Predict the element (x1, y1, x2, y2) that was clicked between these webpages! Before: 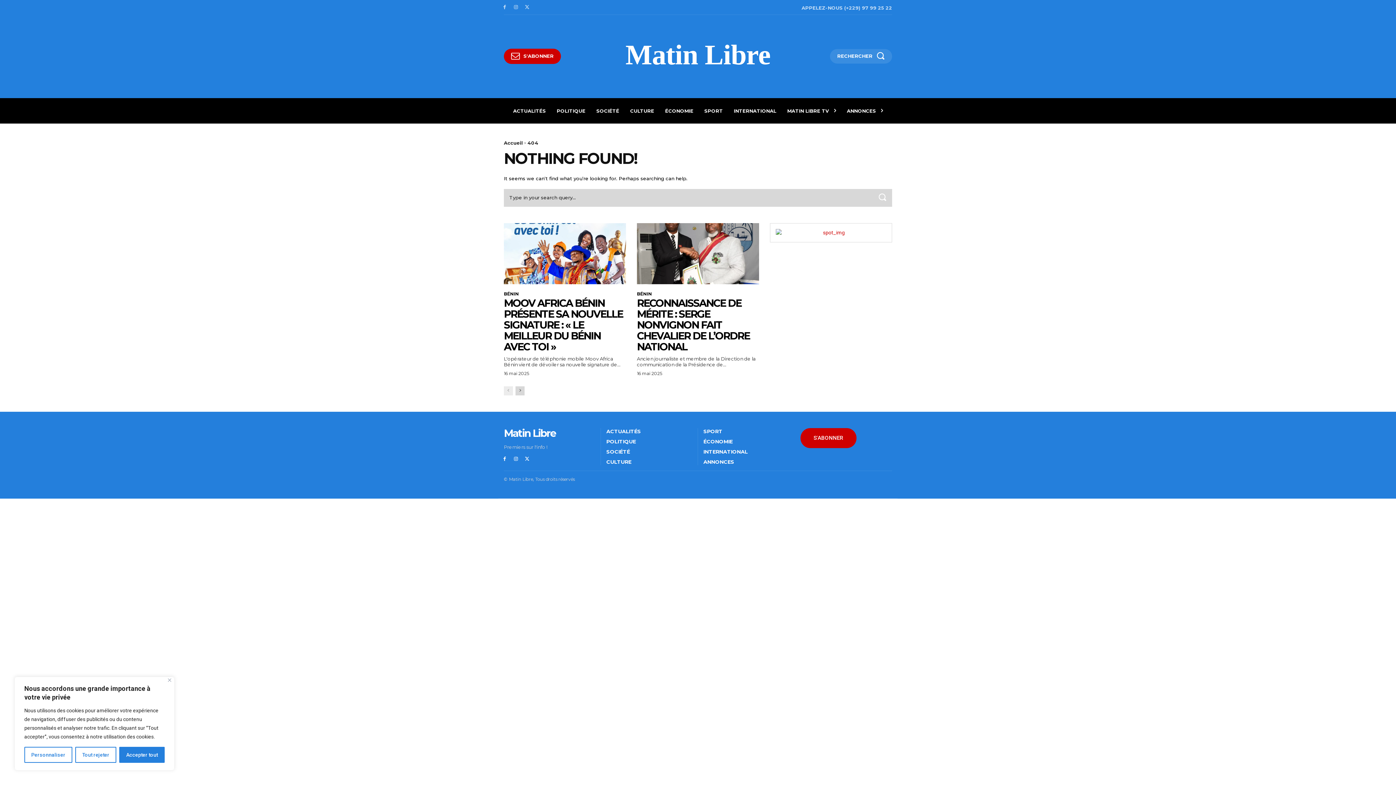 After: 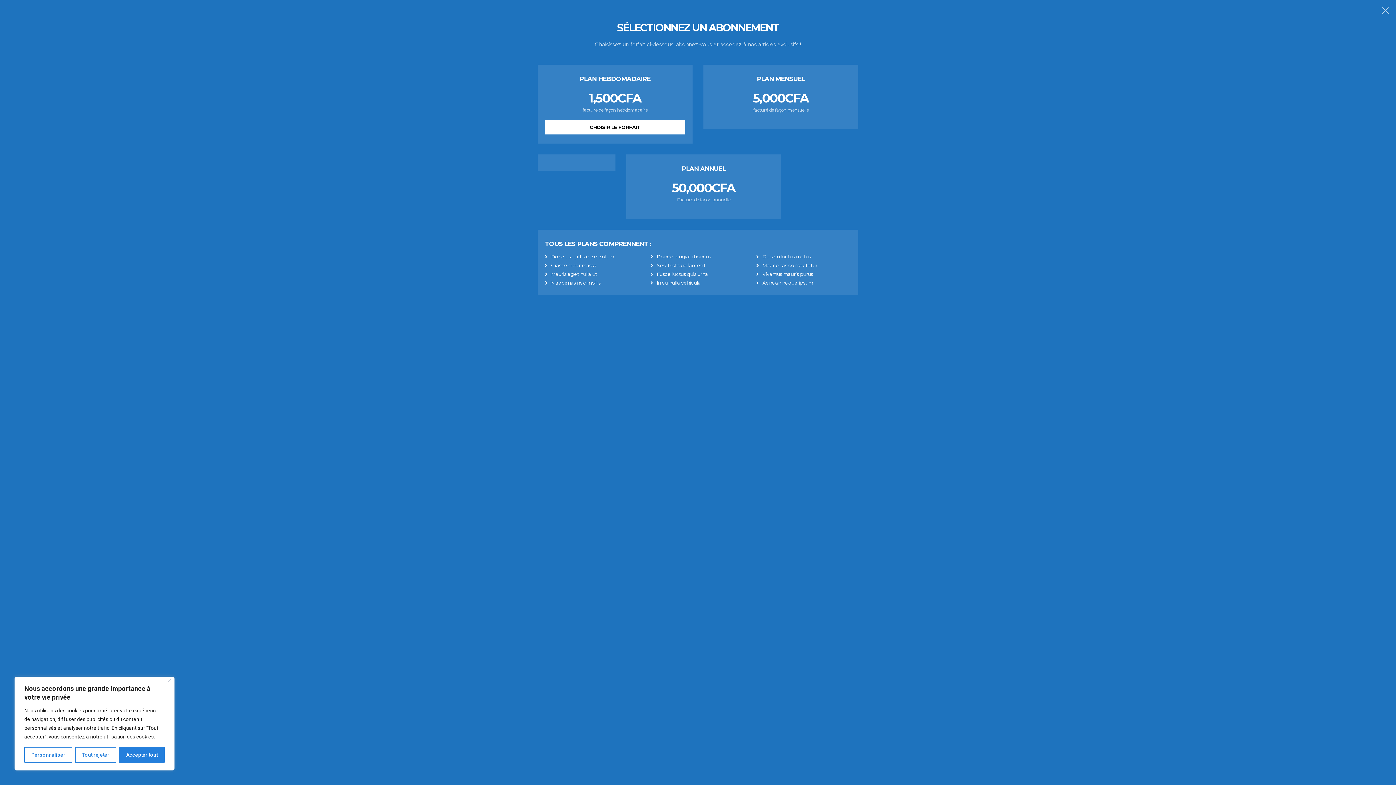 Action: label: S'ABONNER bbox: (504, 48, 561, 64)